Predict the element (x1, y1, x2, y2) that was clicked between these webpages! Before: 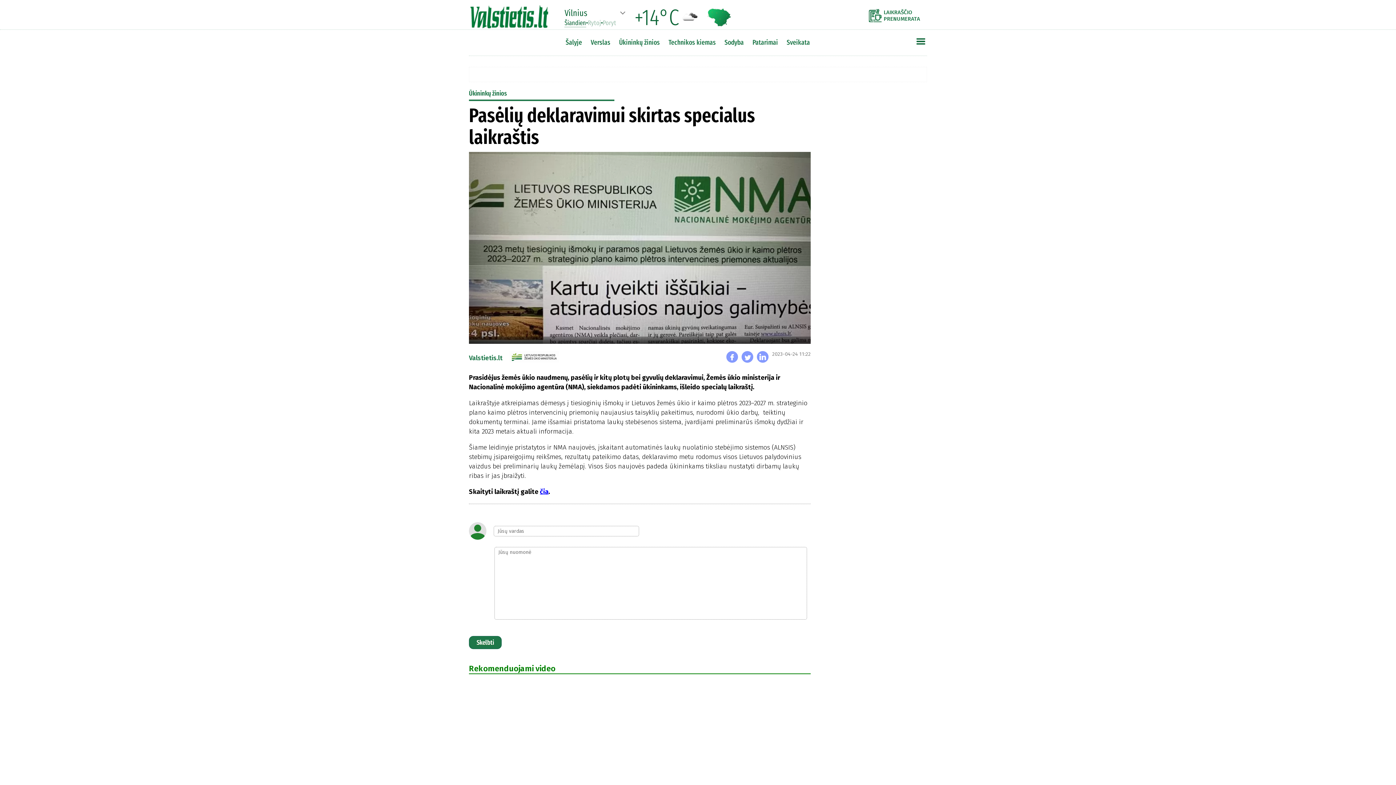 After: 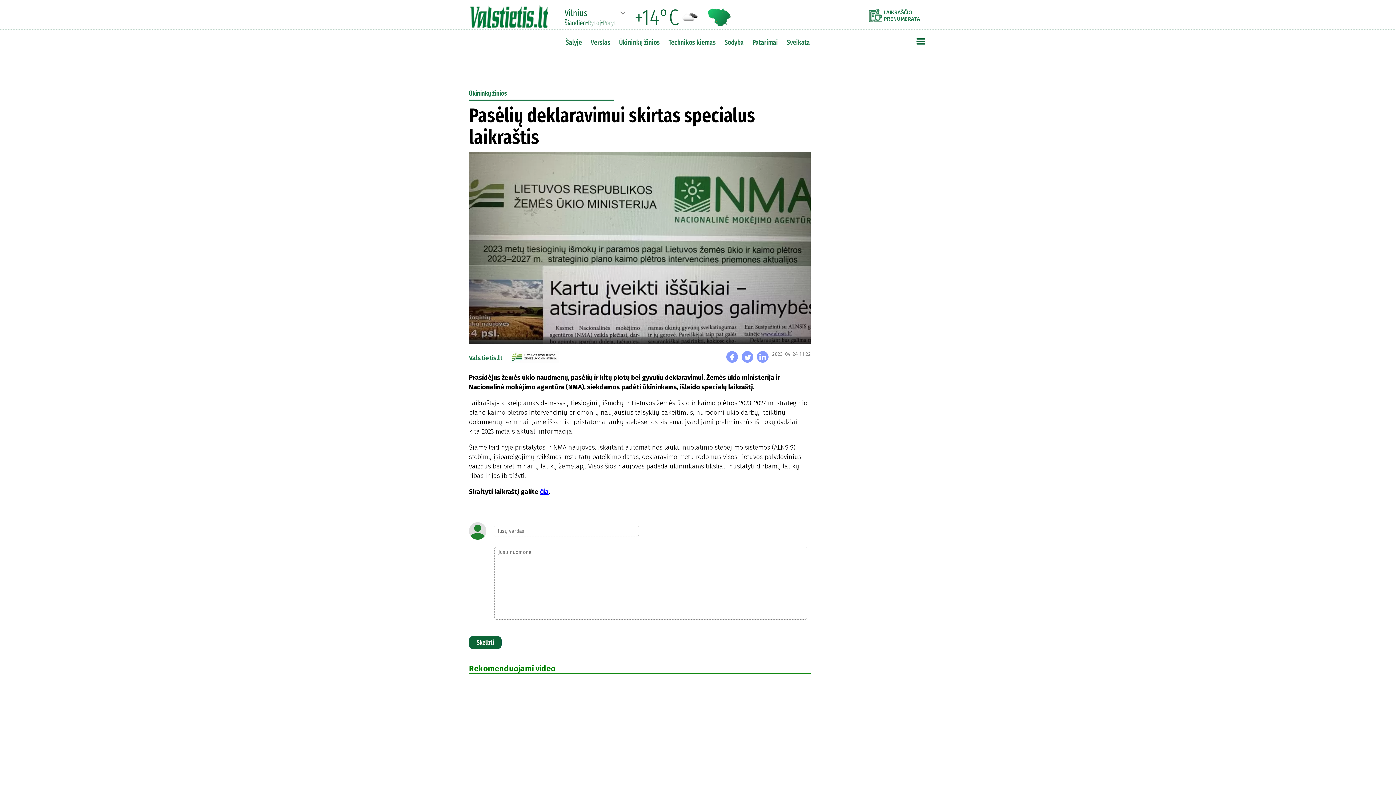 Action: bbox: (469, 636, 501, 649) label: Skelbti